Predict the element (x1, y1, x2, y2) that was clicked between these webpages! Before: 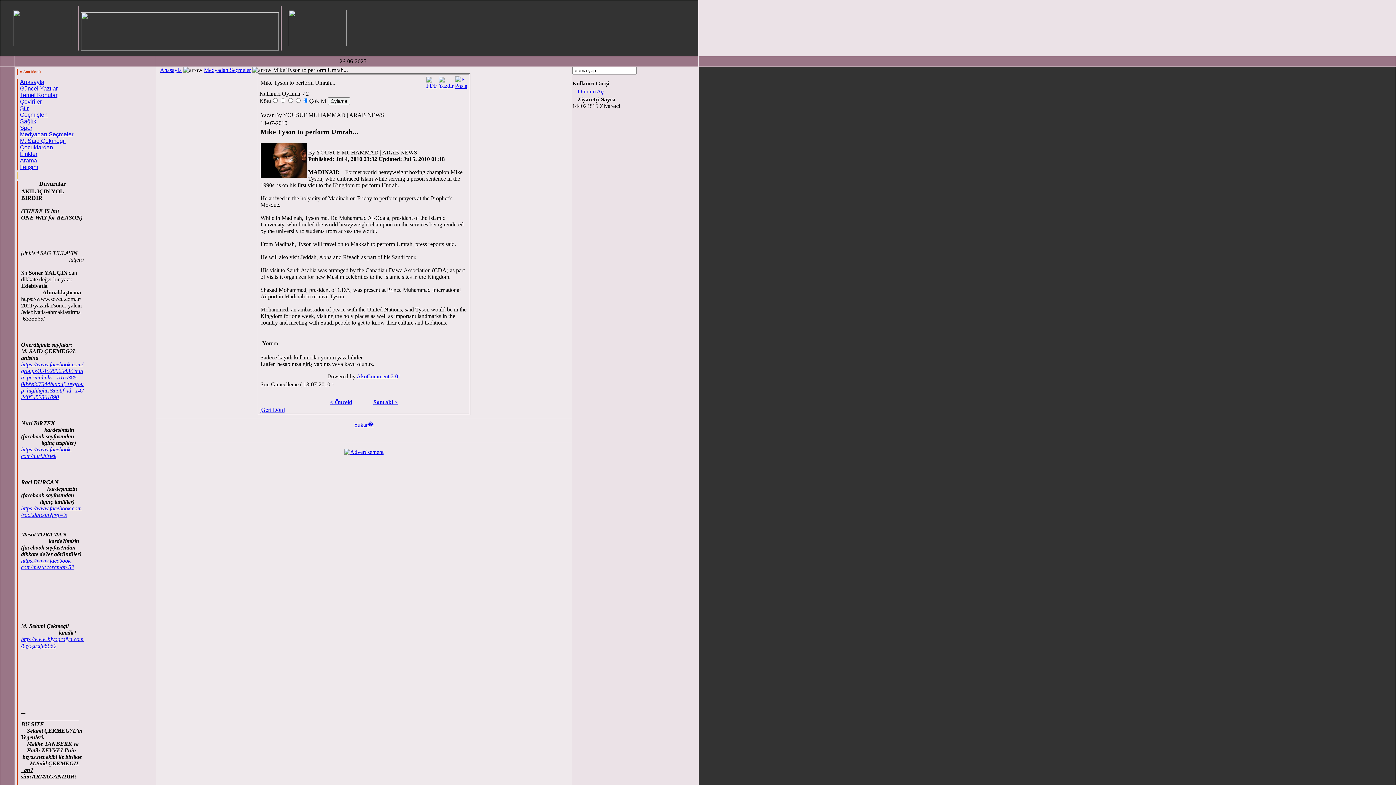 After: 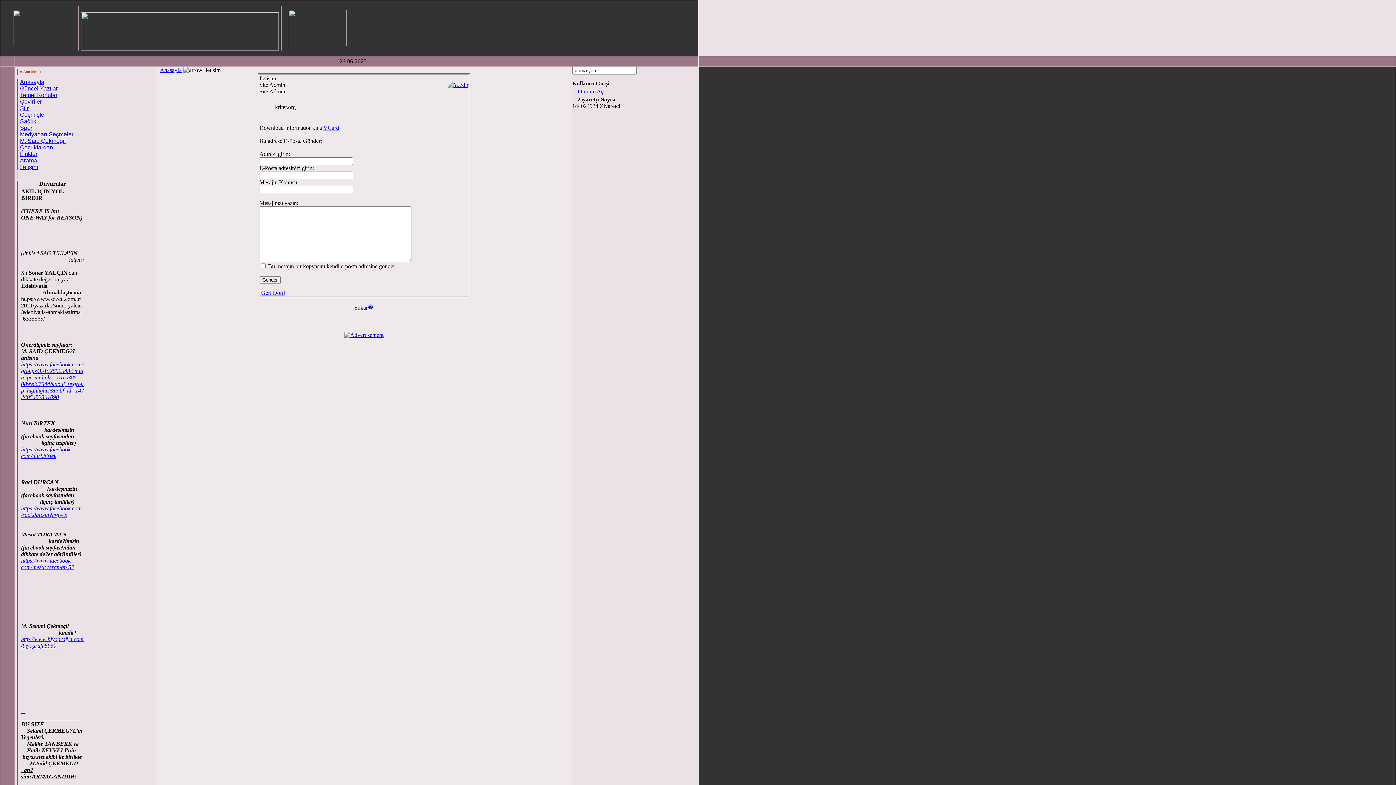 Action: label: İletişim bbox: (20, 164, 38, 170)